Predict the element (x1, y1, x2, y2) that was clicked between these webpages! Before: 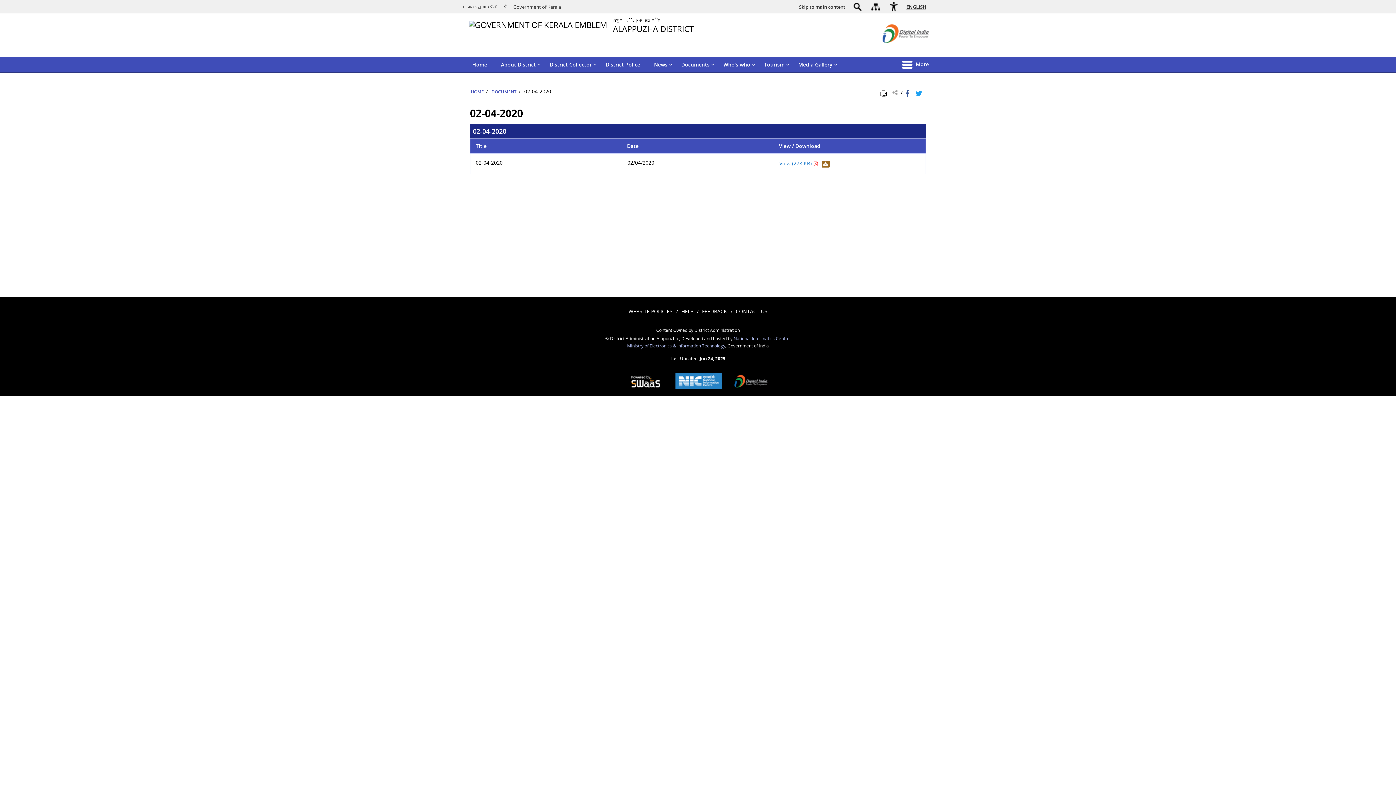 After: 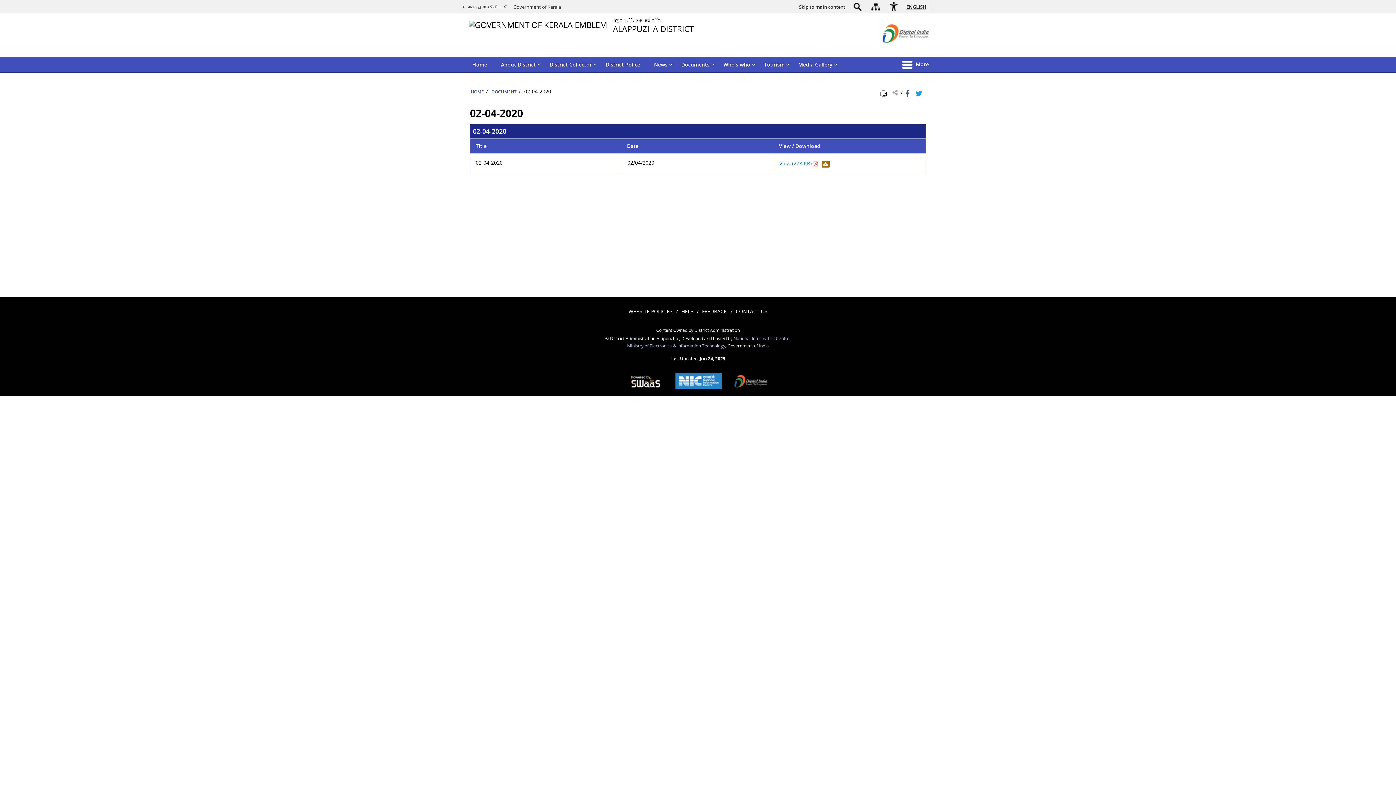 Action: label: Digital India - External site that opens in a new window bbox: (862, 45, 930, 52)